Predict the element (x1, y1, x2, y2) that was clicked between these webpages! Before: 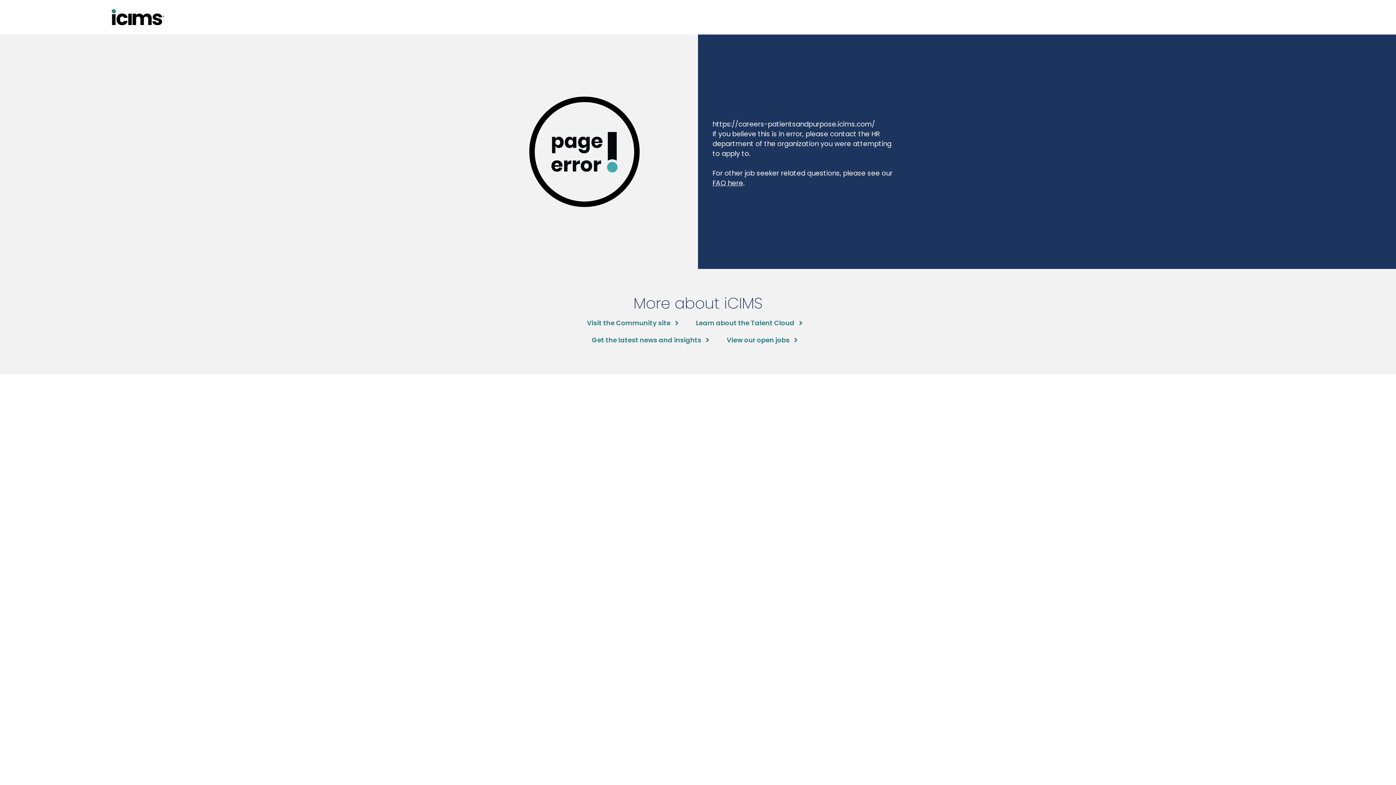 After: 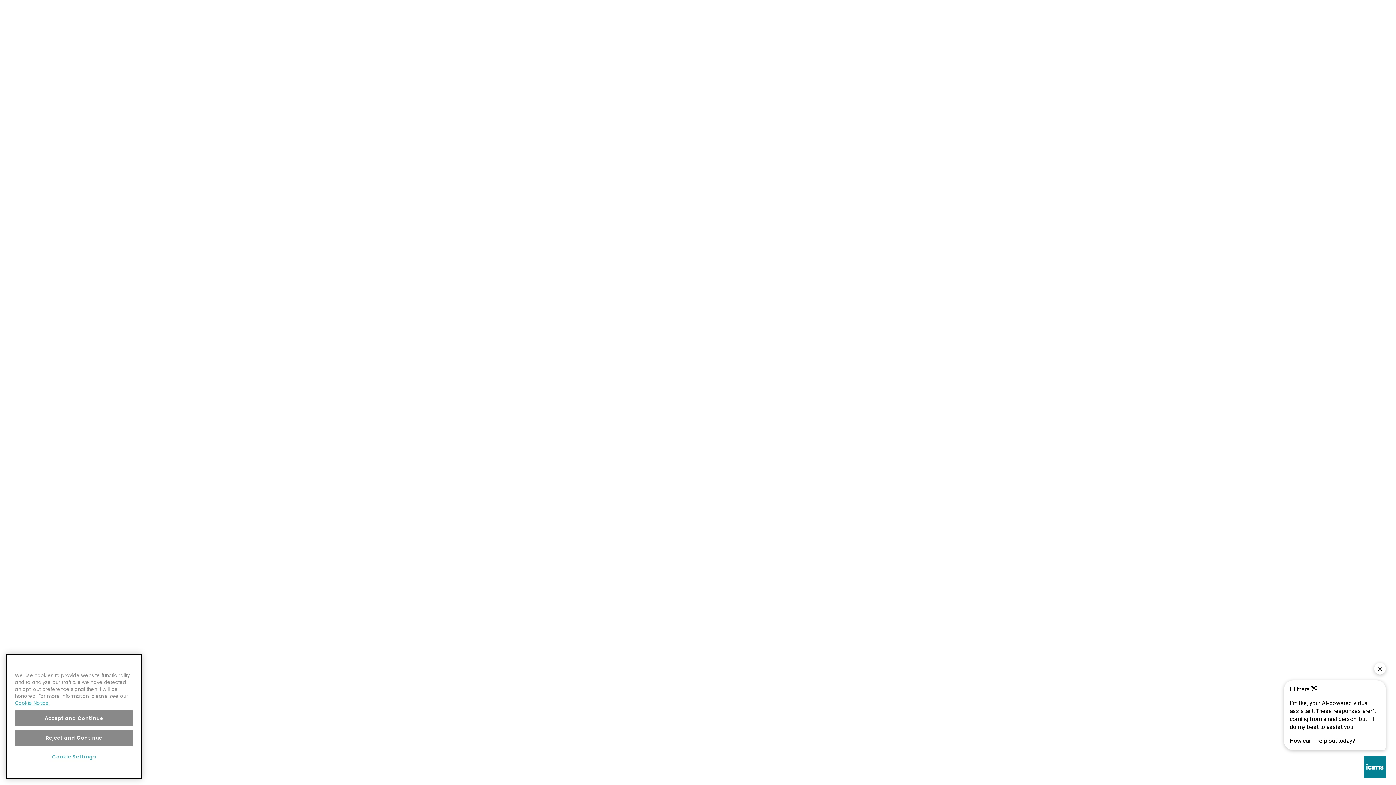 Action: label: Visit the Community site bbox: (587, 318, 678, 327)